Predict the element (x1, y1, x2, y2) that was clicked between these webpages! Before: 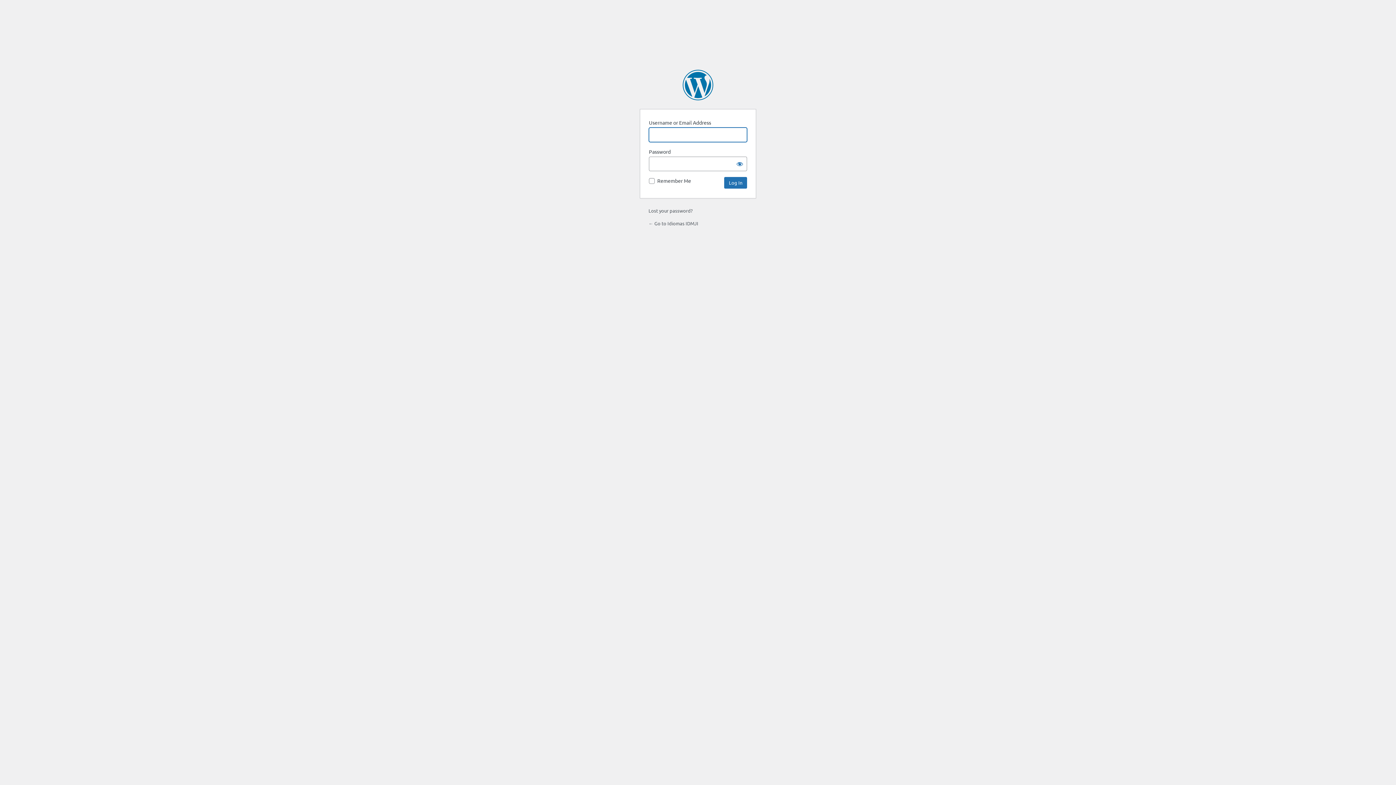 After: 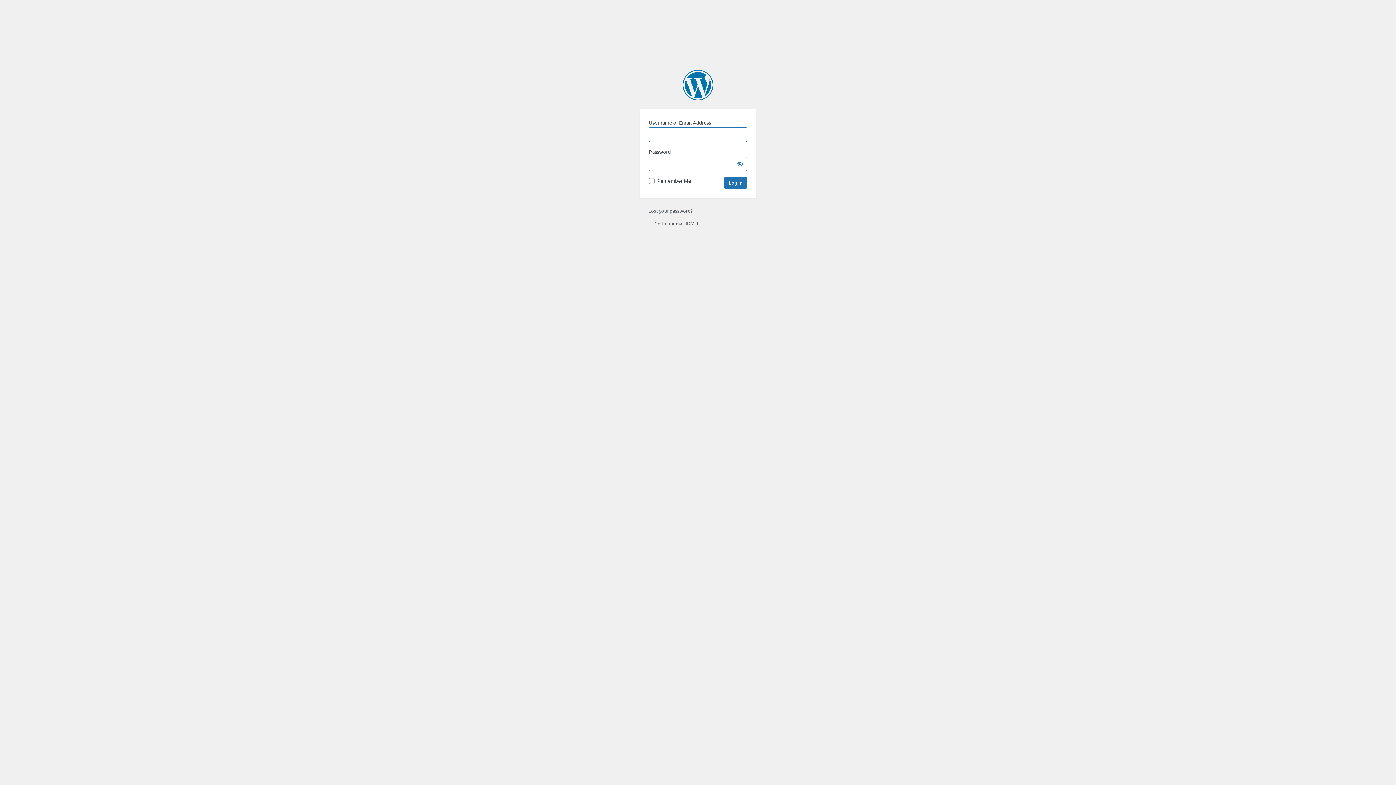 Action: label: ← Go to Idiomas IDMJI bbox: (648, 220, 698, 226)